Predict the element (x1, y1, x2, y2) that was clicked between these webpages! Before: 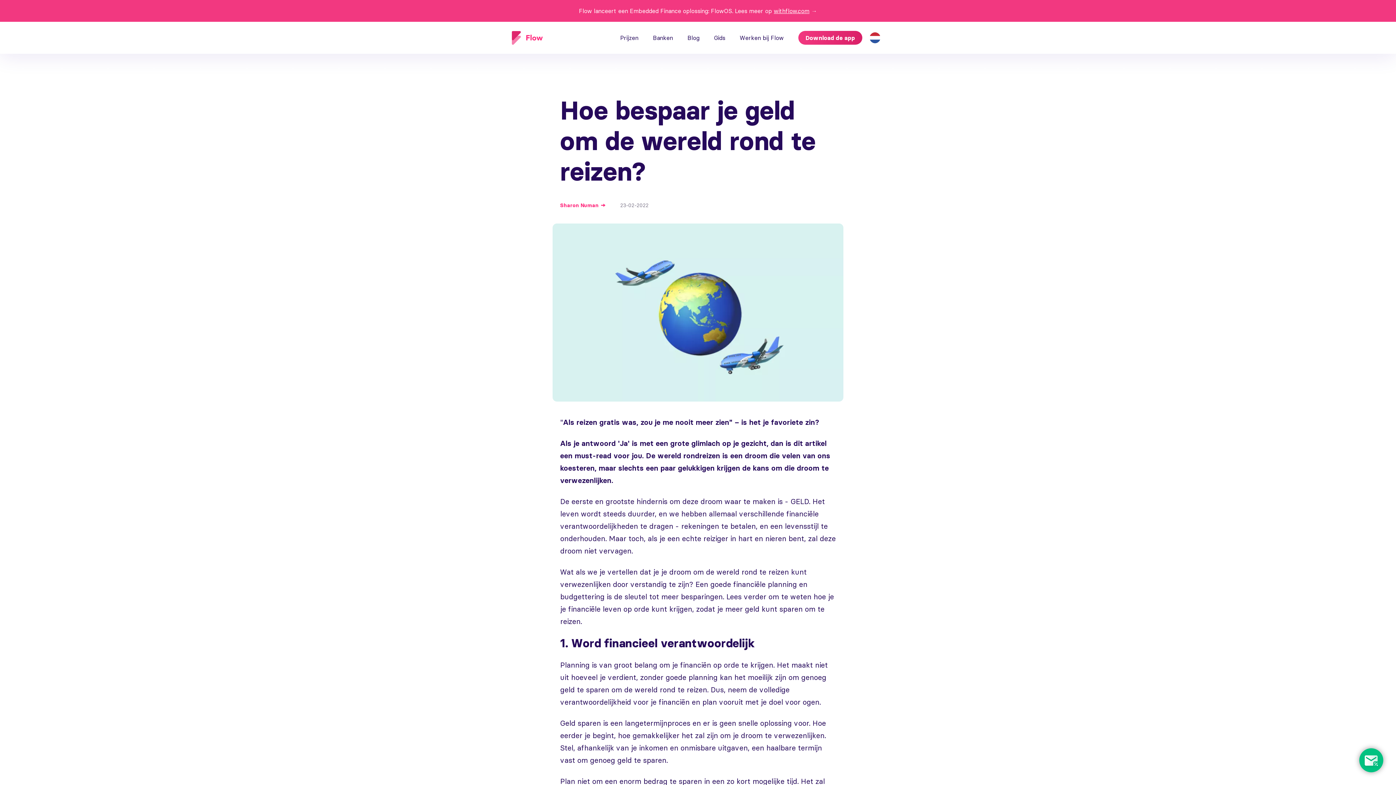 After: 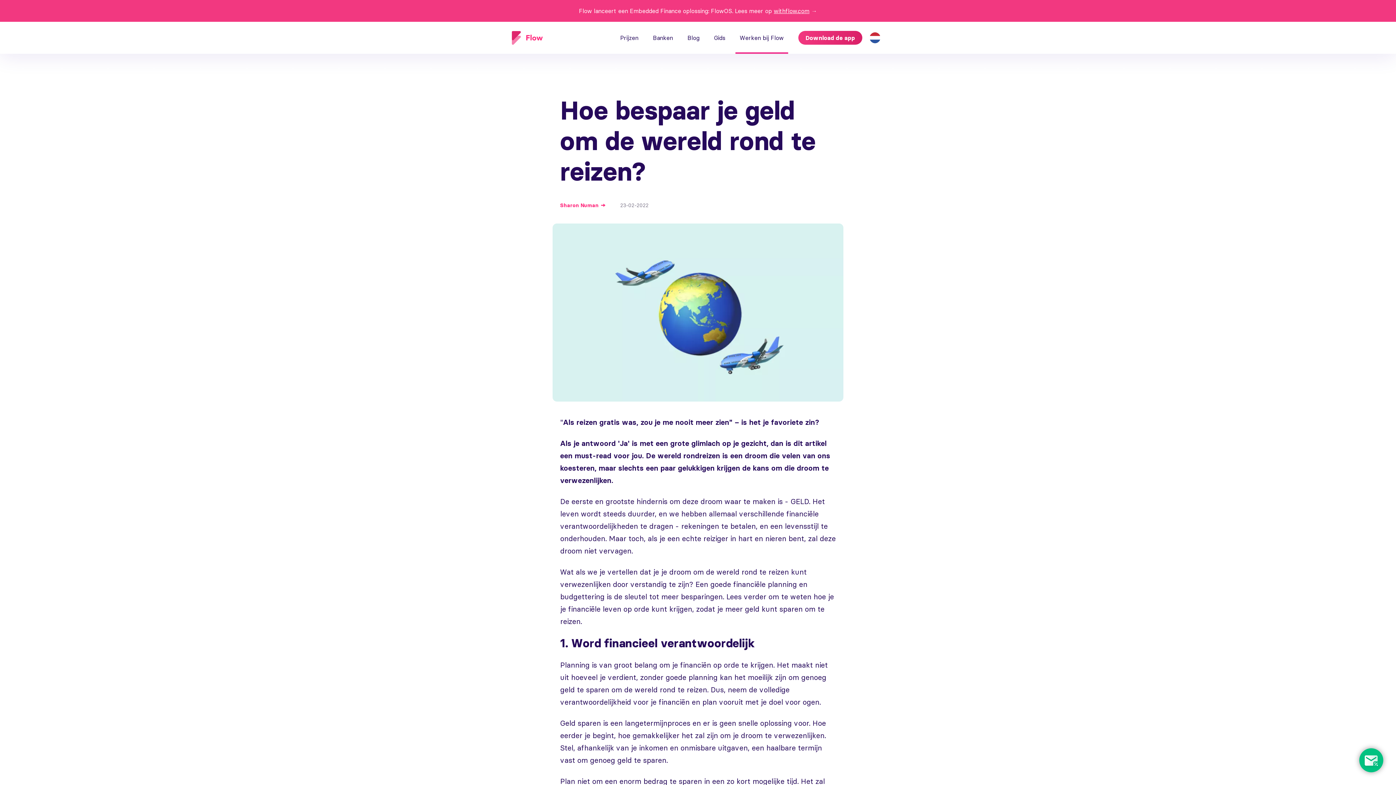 Action: bbox: (740, 21, 784, 53) label: Werken bij Flow